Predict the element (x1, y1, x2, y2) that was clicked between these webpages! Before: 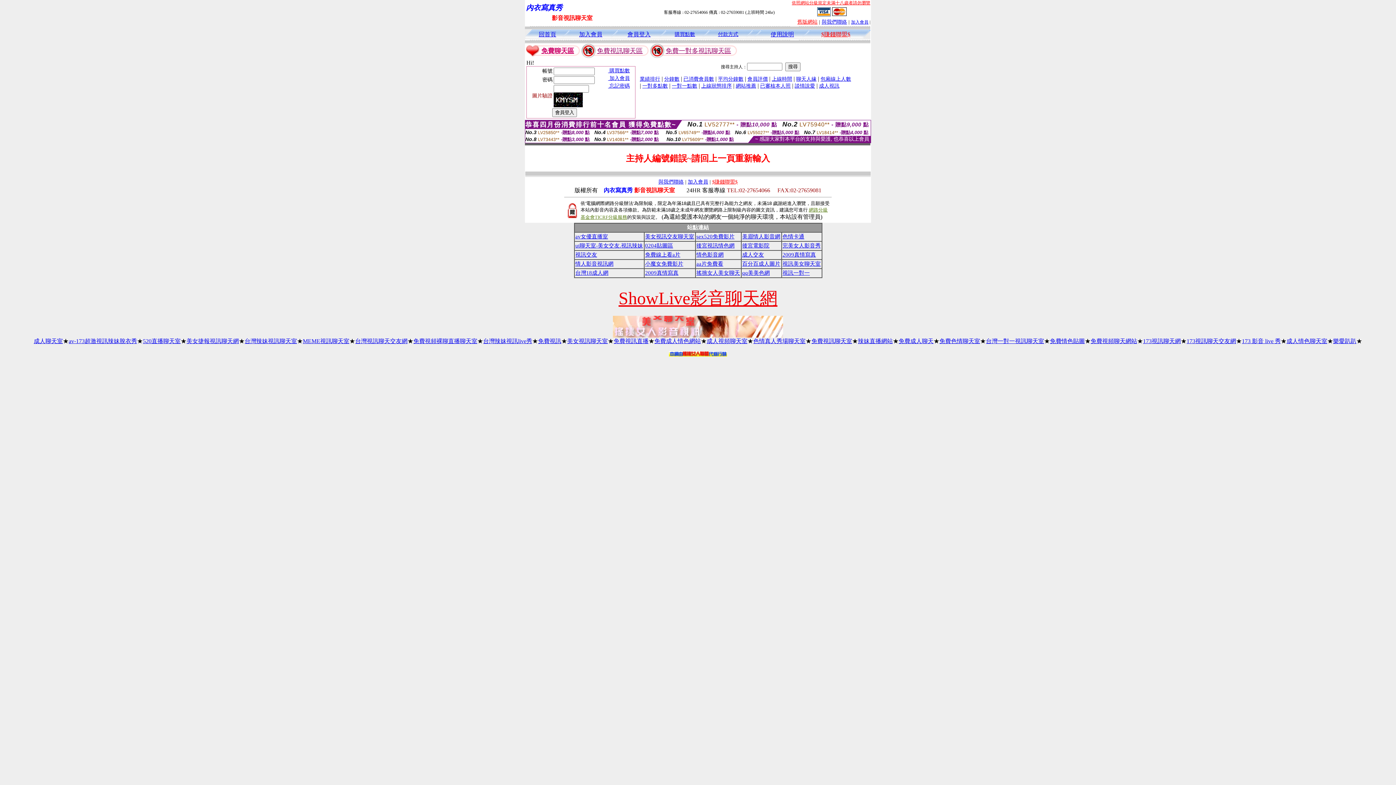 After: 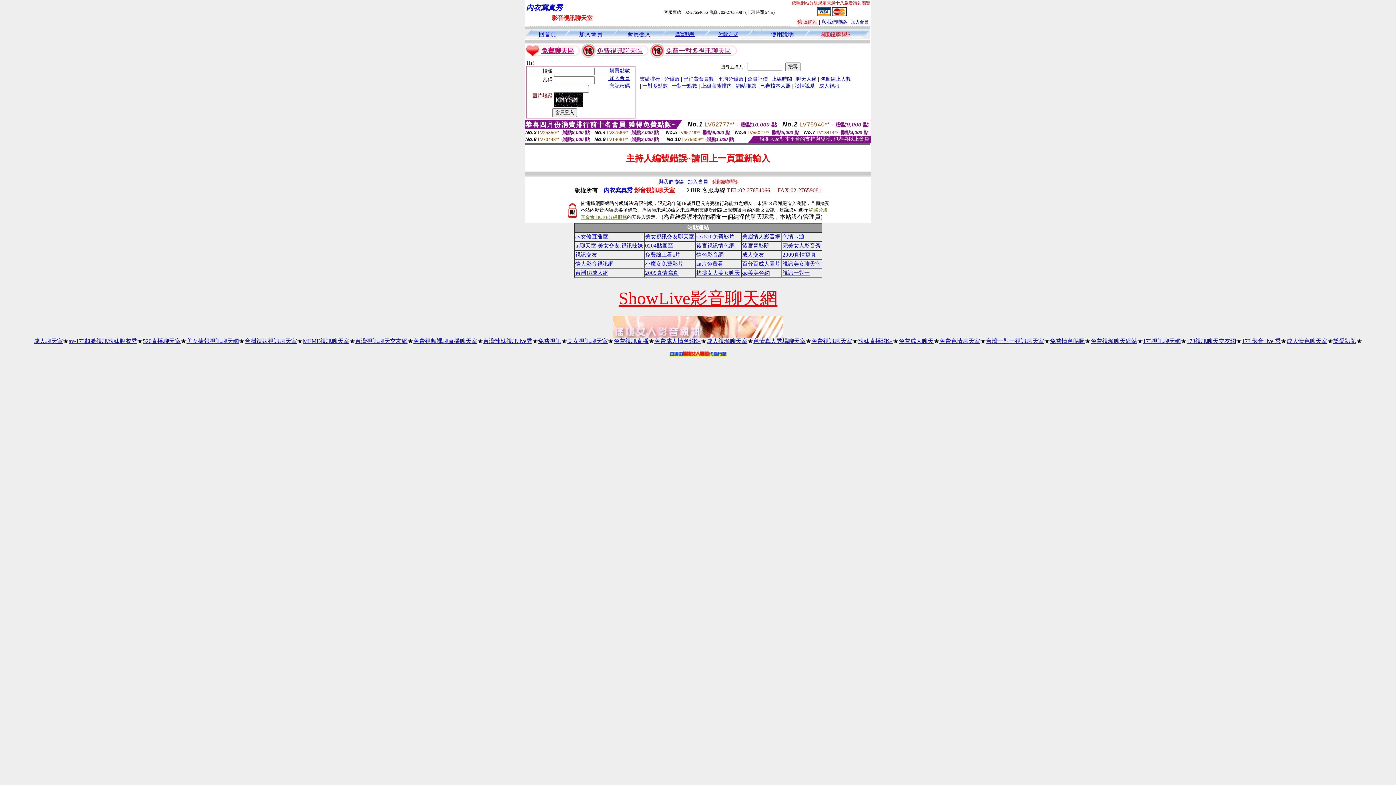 Action: label: 依照網站分級規定未滿十八歲者請勿瀏覽 bbox: (792, 0, 870, 5)